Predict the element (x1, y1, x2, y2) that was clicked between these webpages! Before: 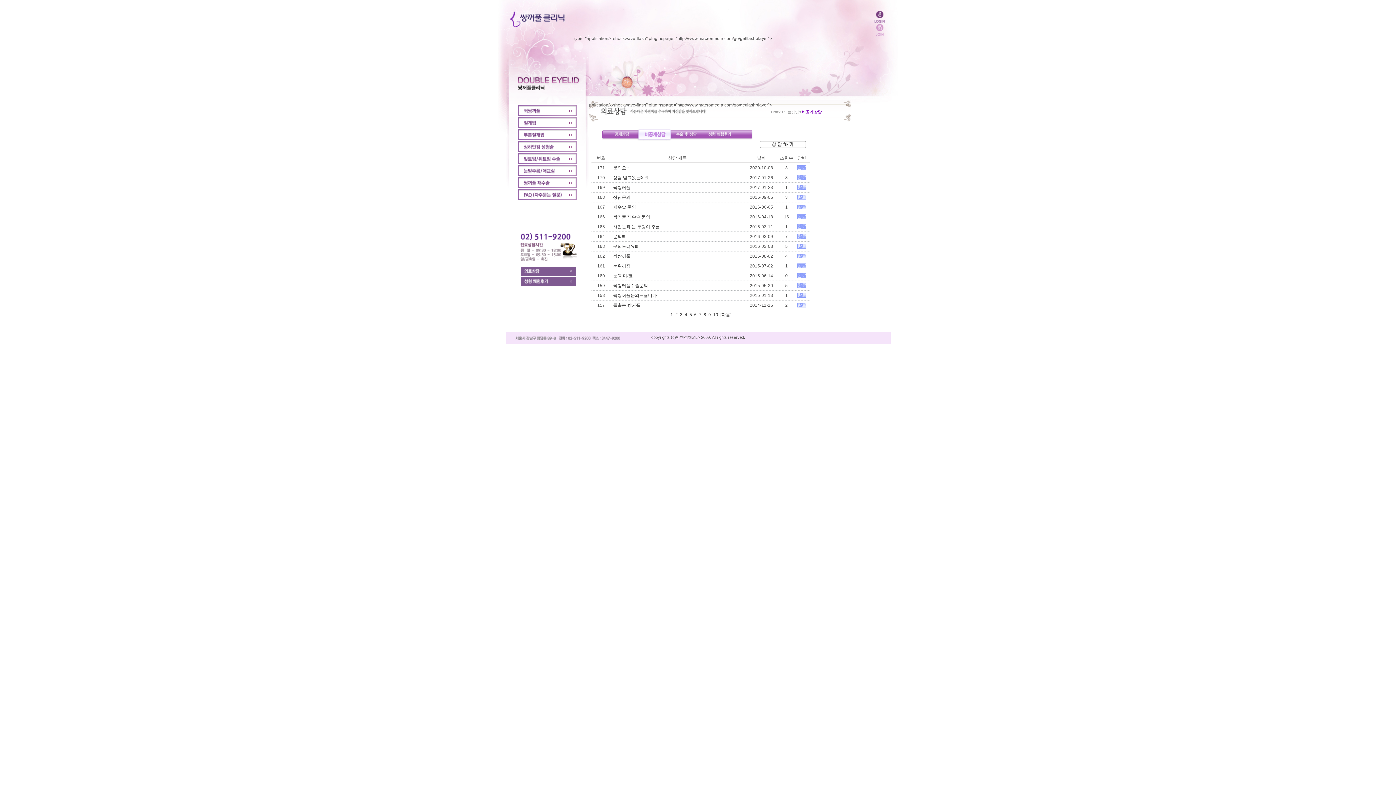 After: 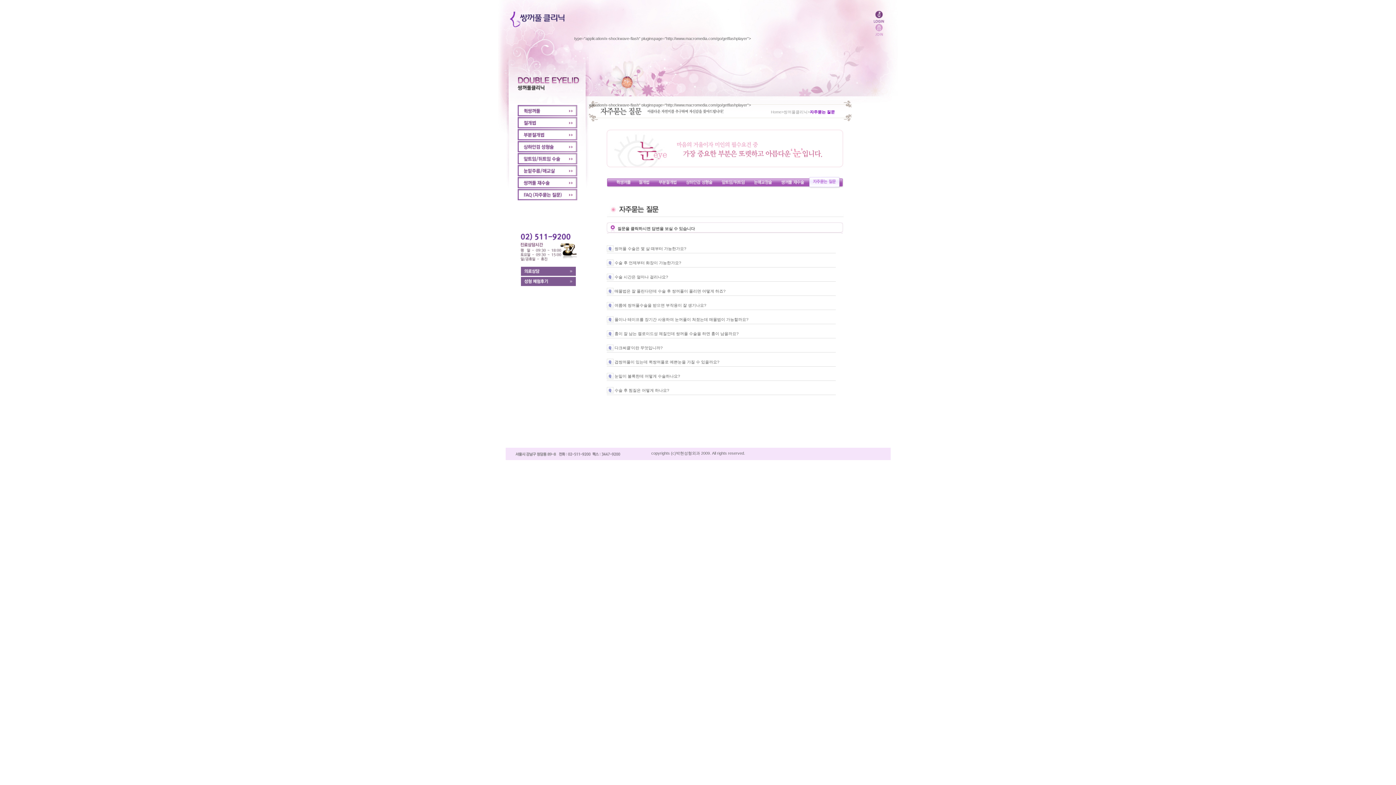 Action: bbox: (517, 192, 577, 196)